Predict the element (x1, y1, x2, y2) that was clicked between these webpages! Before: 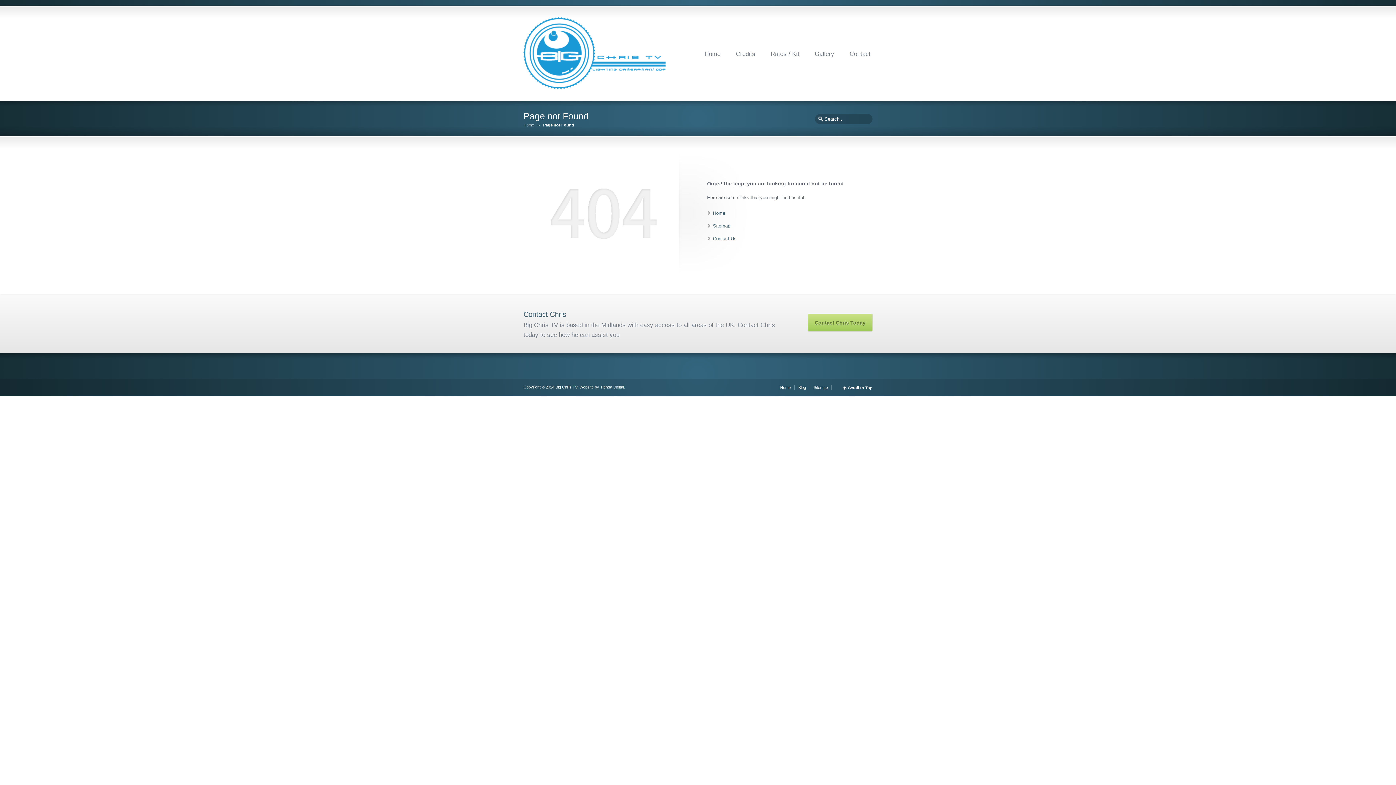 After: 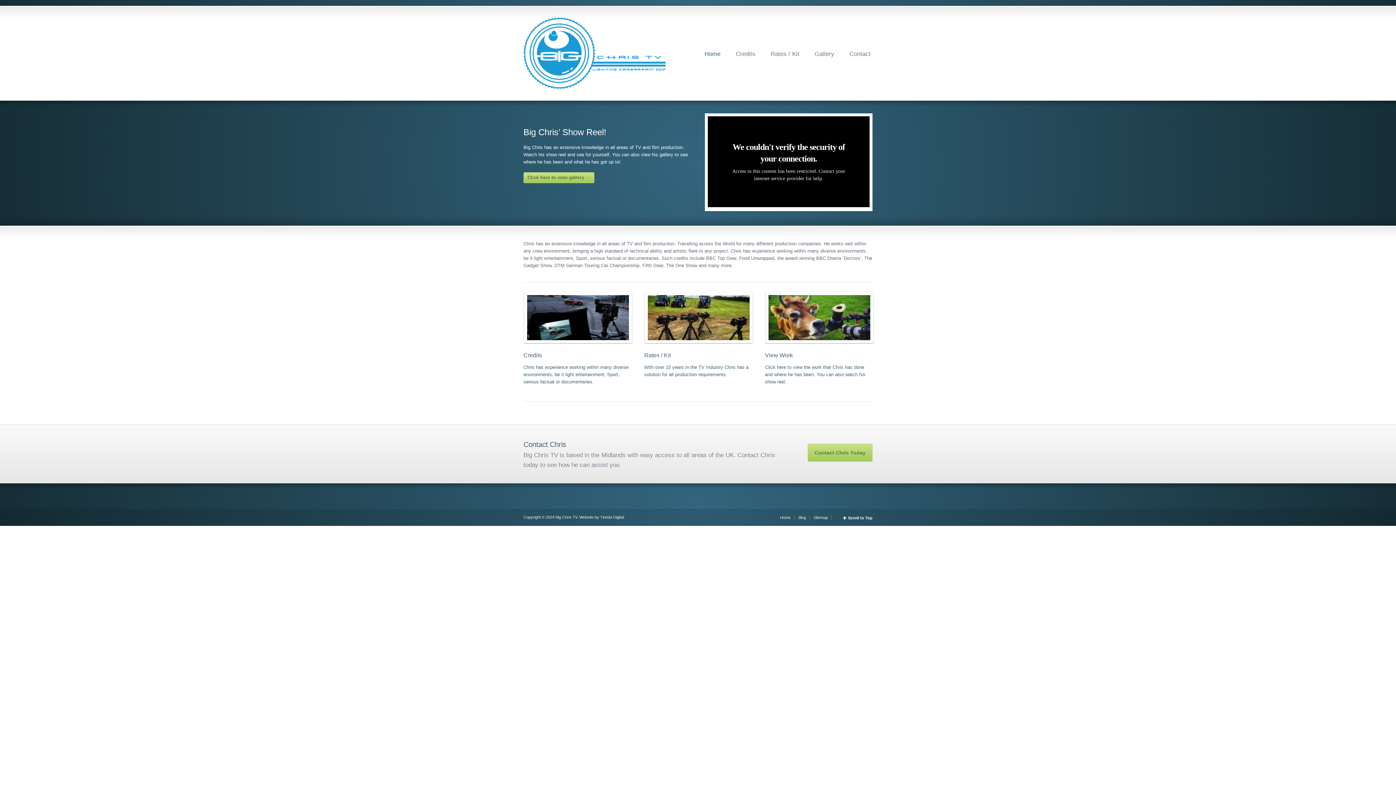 Action: label: Home bbox: (780, 385, 794, 389)